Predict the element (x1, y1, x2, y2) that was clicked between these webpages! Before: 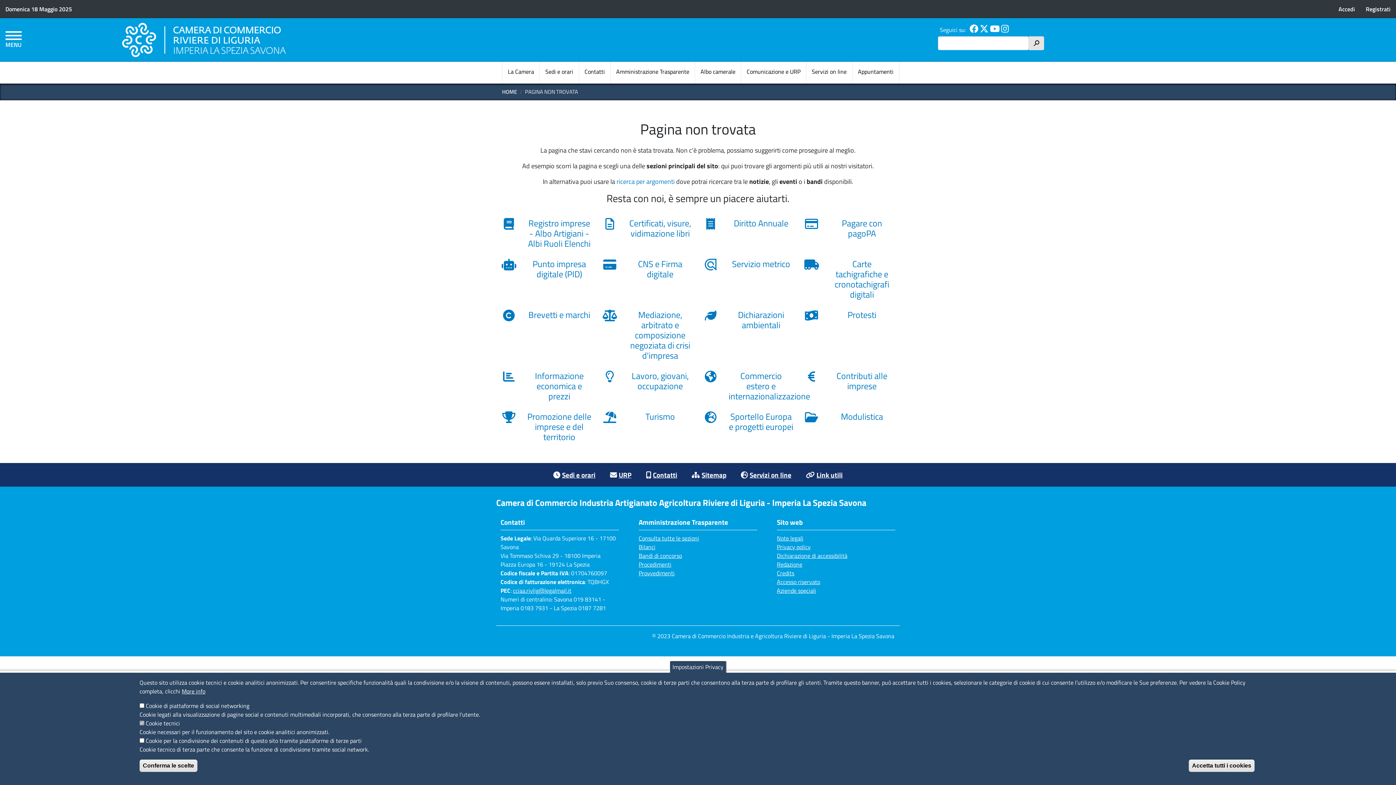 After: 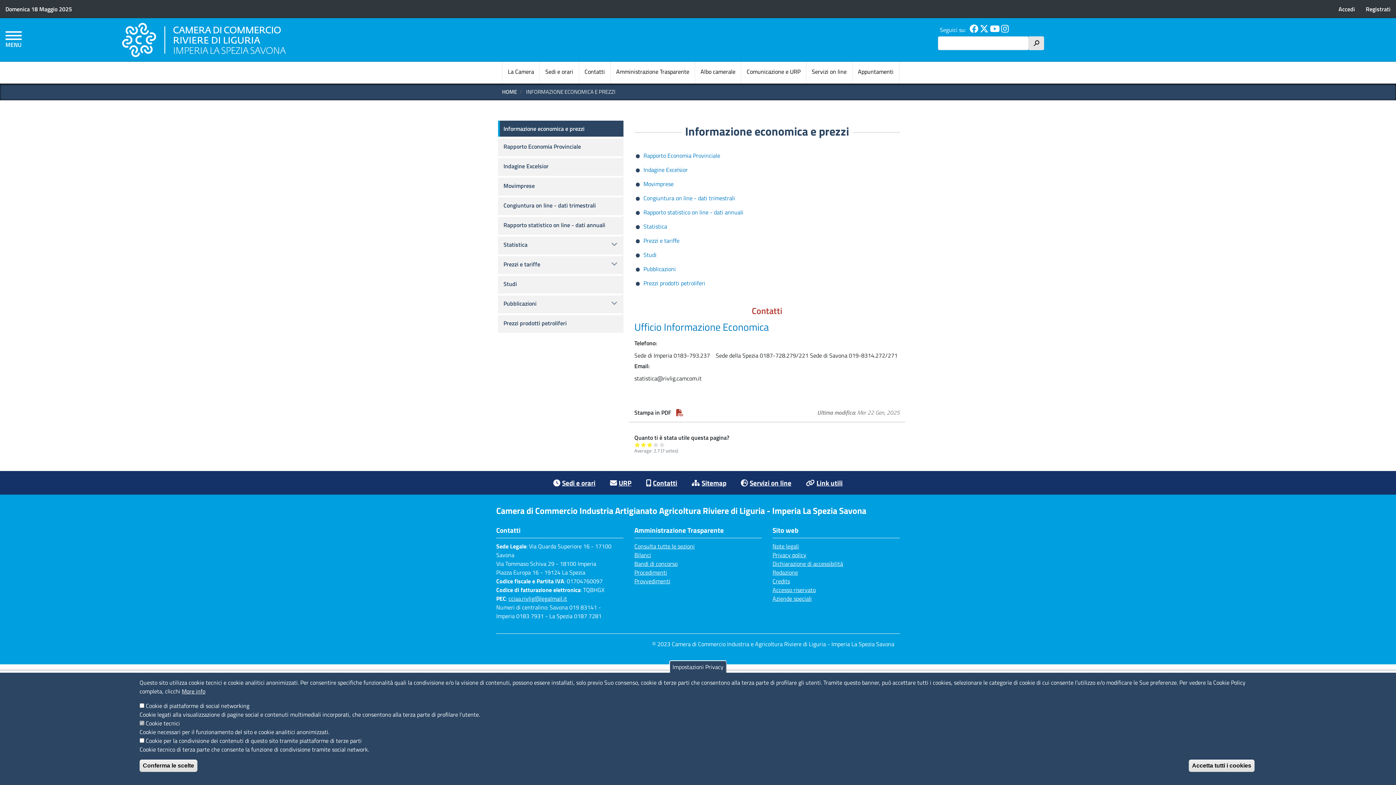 Action: bbox: (501, 370, 591, 404) label: Informazione economica e prezzi